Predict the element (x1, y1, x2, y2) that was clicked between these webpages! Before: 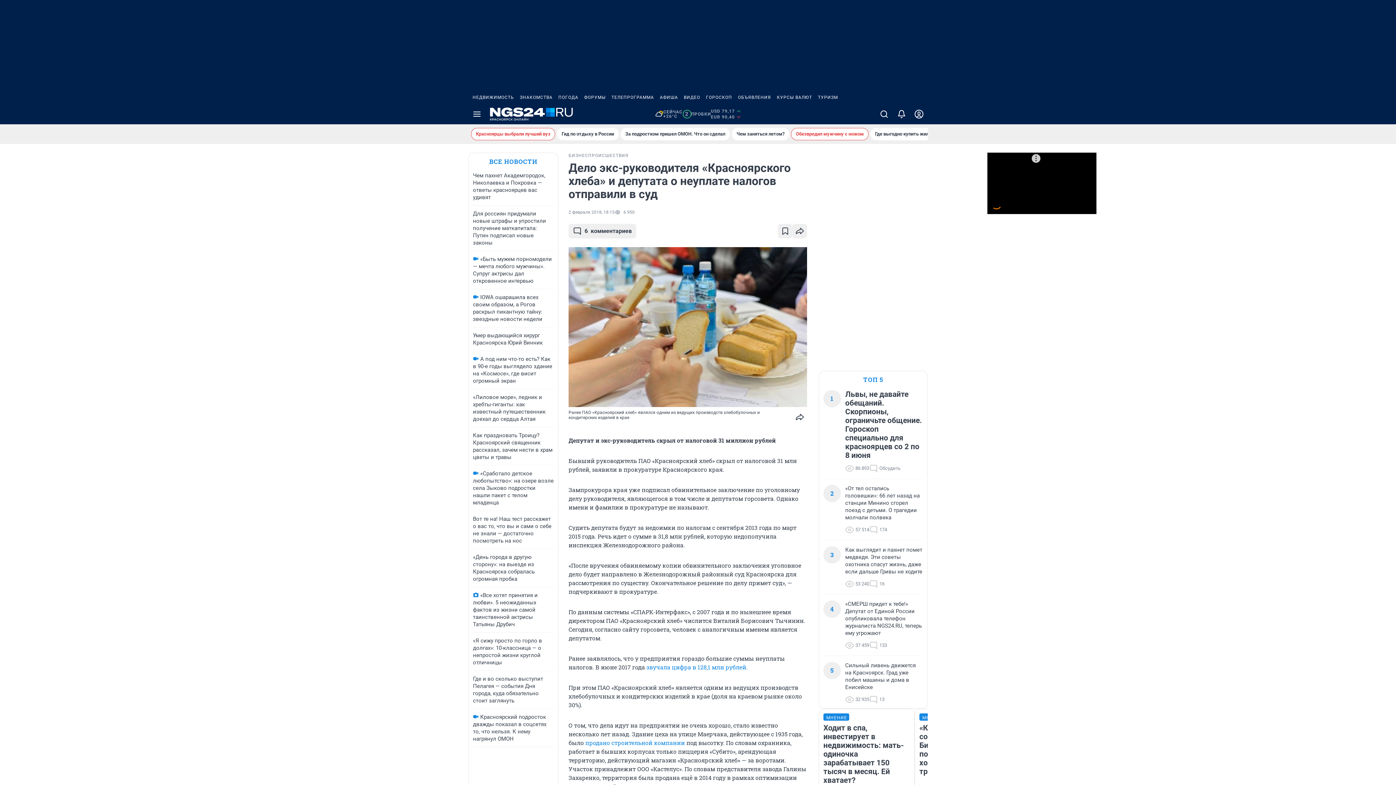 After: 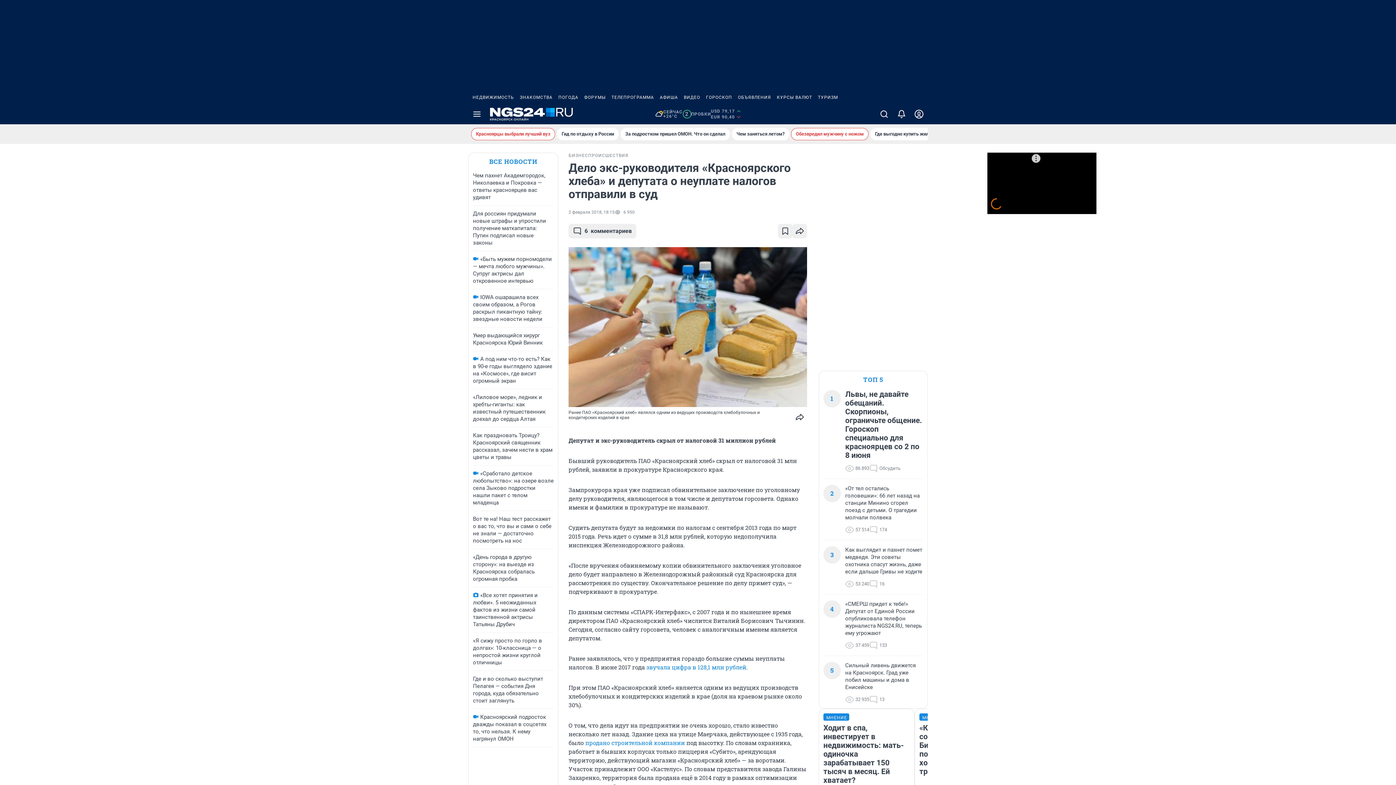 Action: bbox: (703, 90, 735, 104) label: ГОРОСКОП